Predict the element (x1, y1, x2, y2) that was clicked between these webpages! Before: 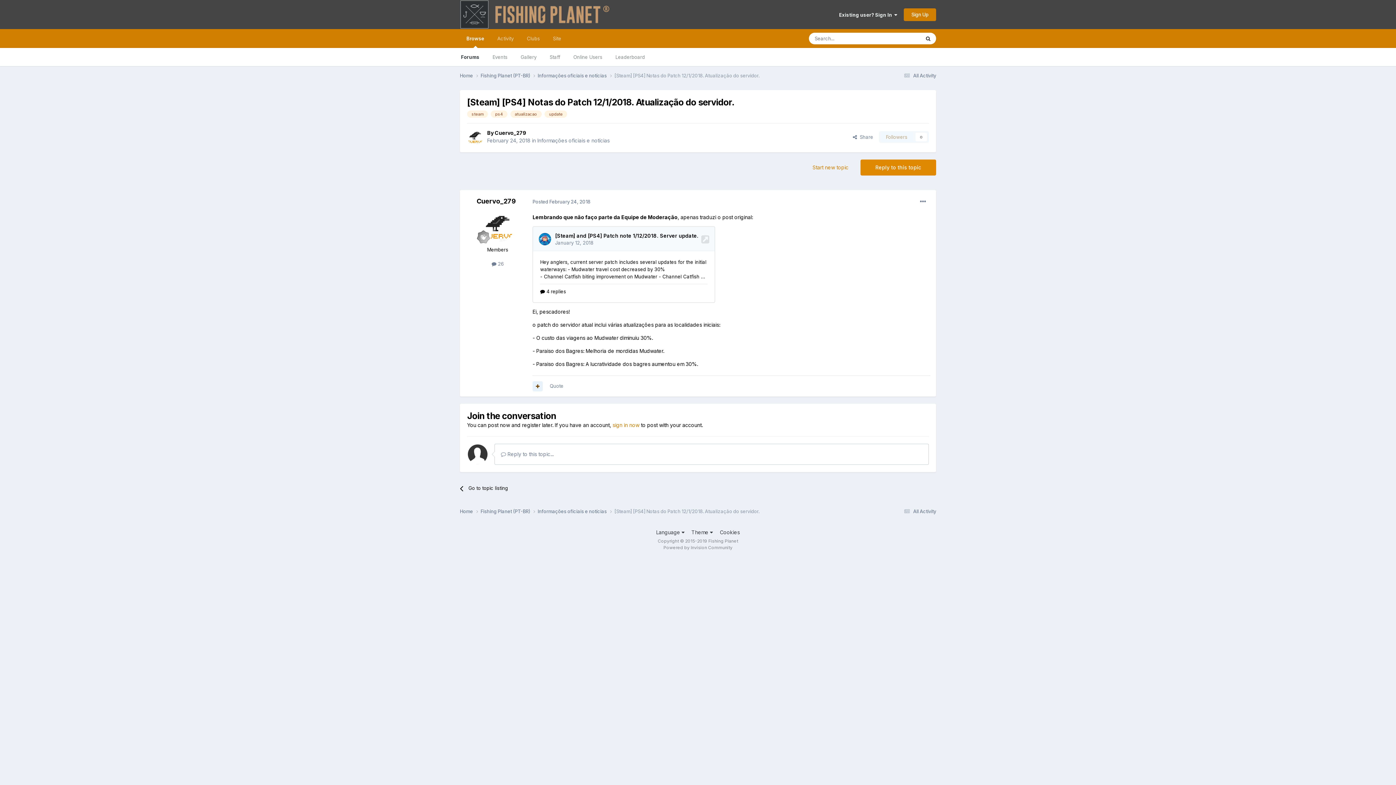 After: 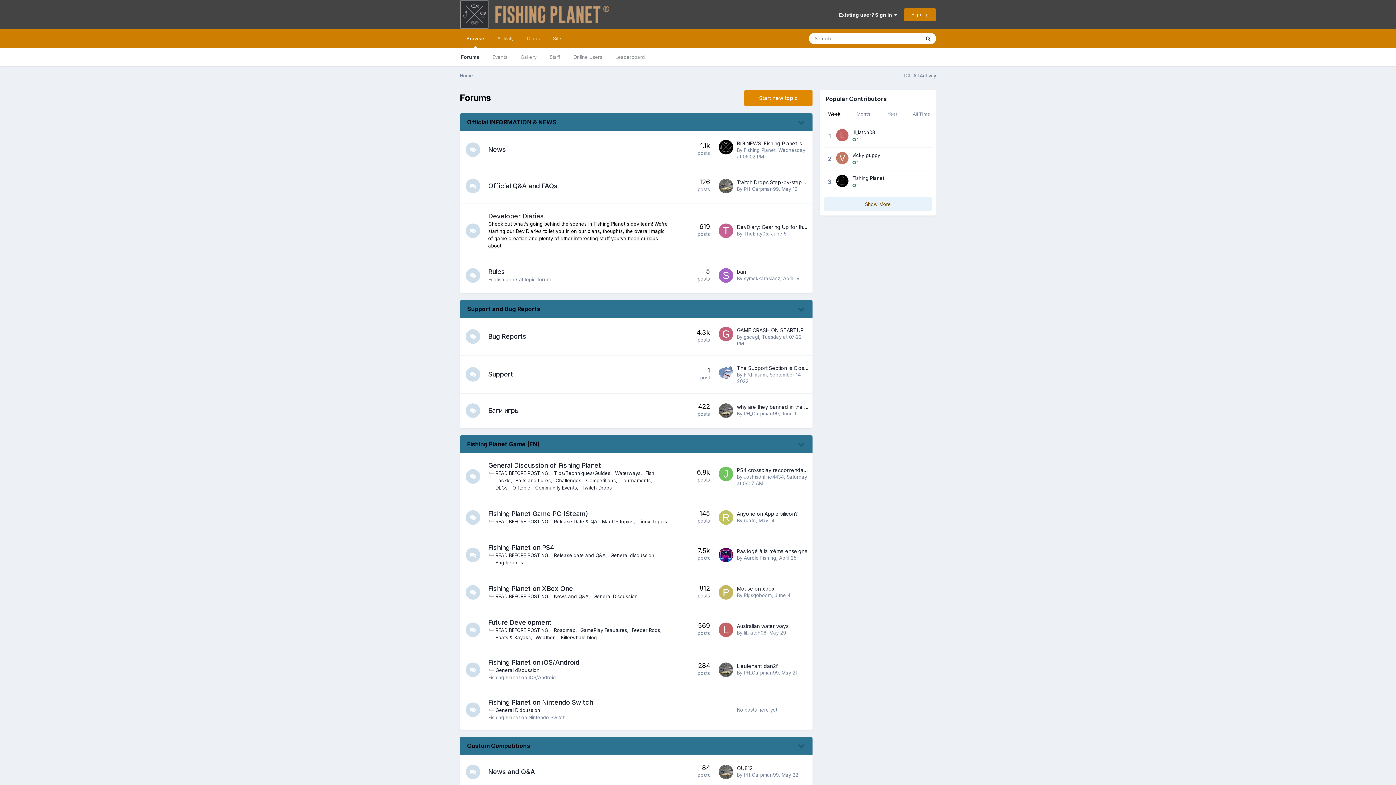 Action: bbox: (460, 0, 613, 29)